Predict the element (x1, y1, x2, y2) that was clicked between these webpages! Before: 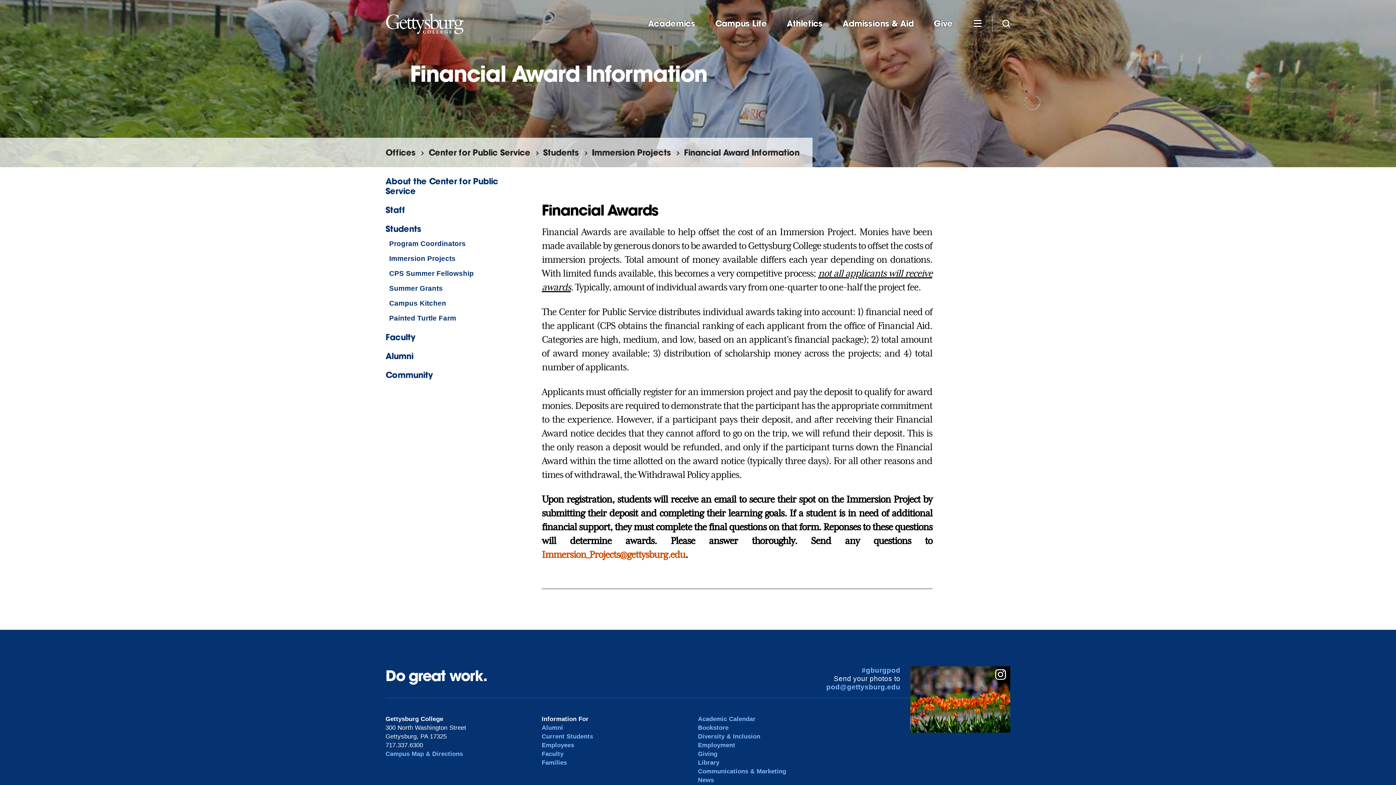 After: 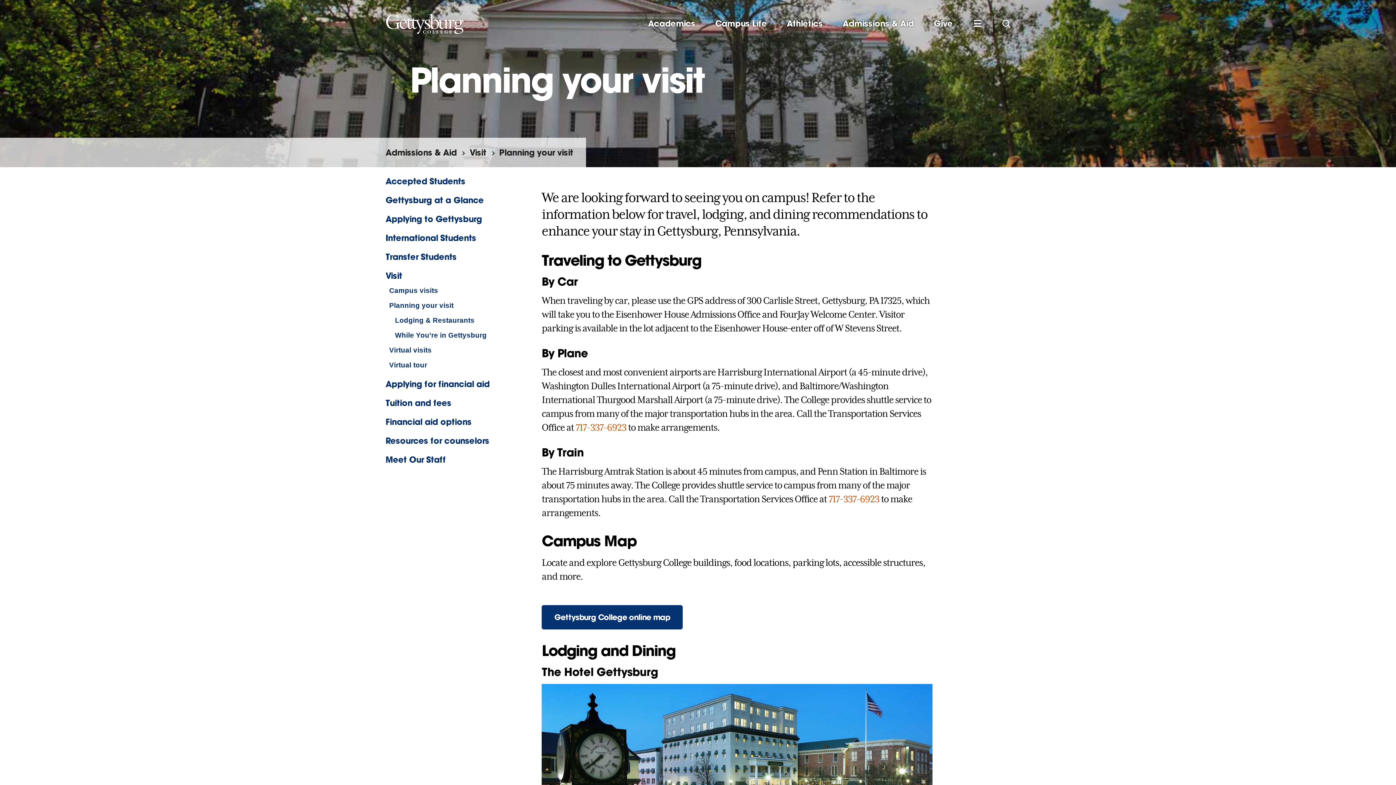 Action: bbox: (385, 750, 463, 757) label: Campus Map & Directions